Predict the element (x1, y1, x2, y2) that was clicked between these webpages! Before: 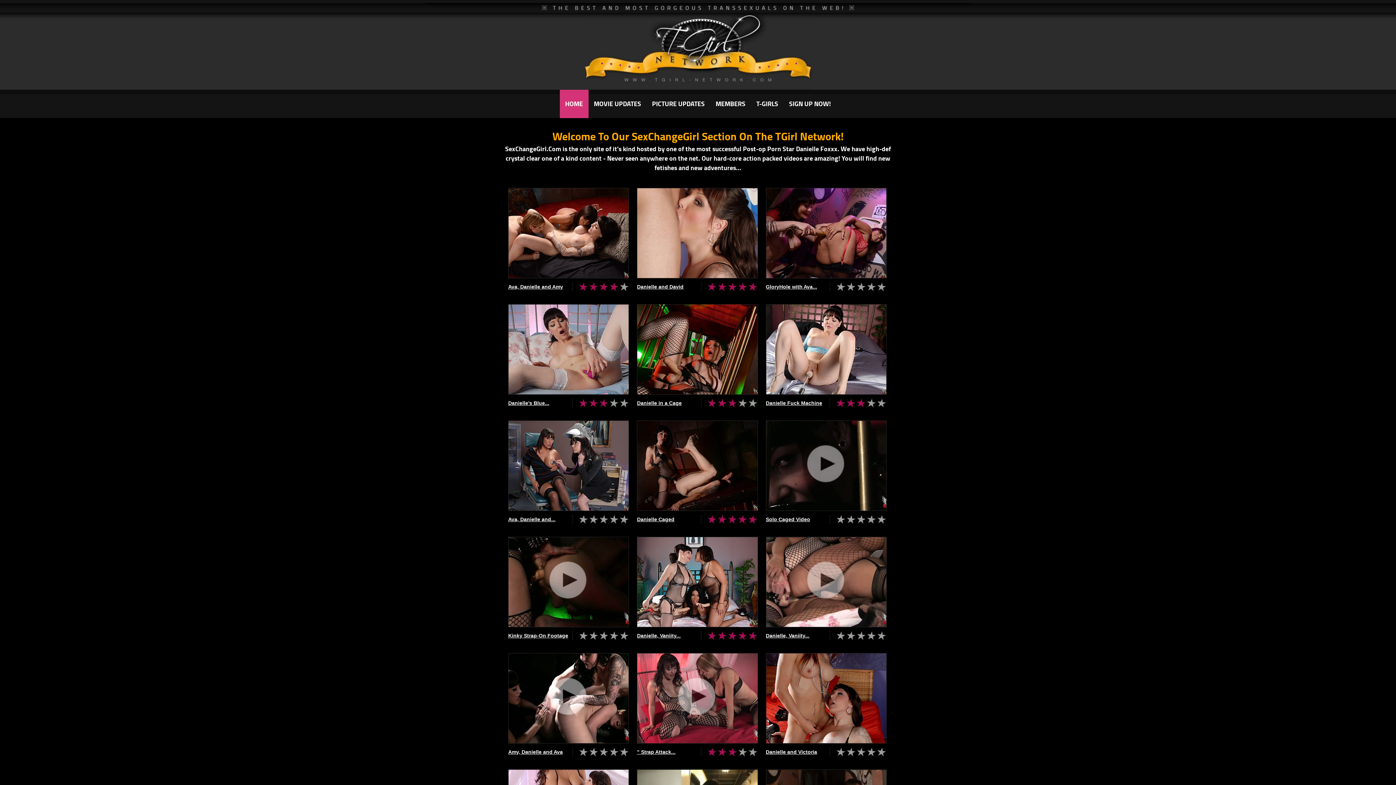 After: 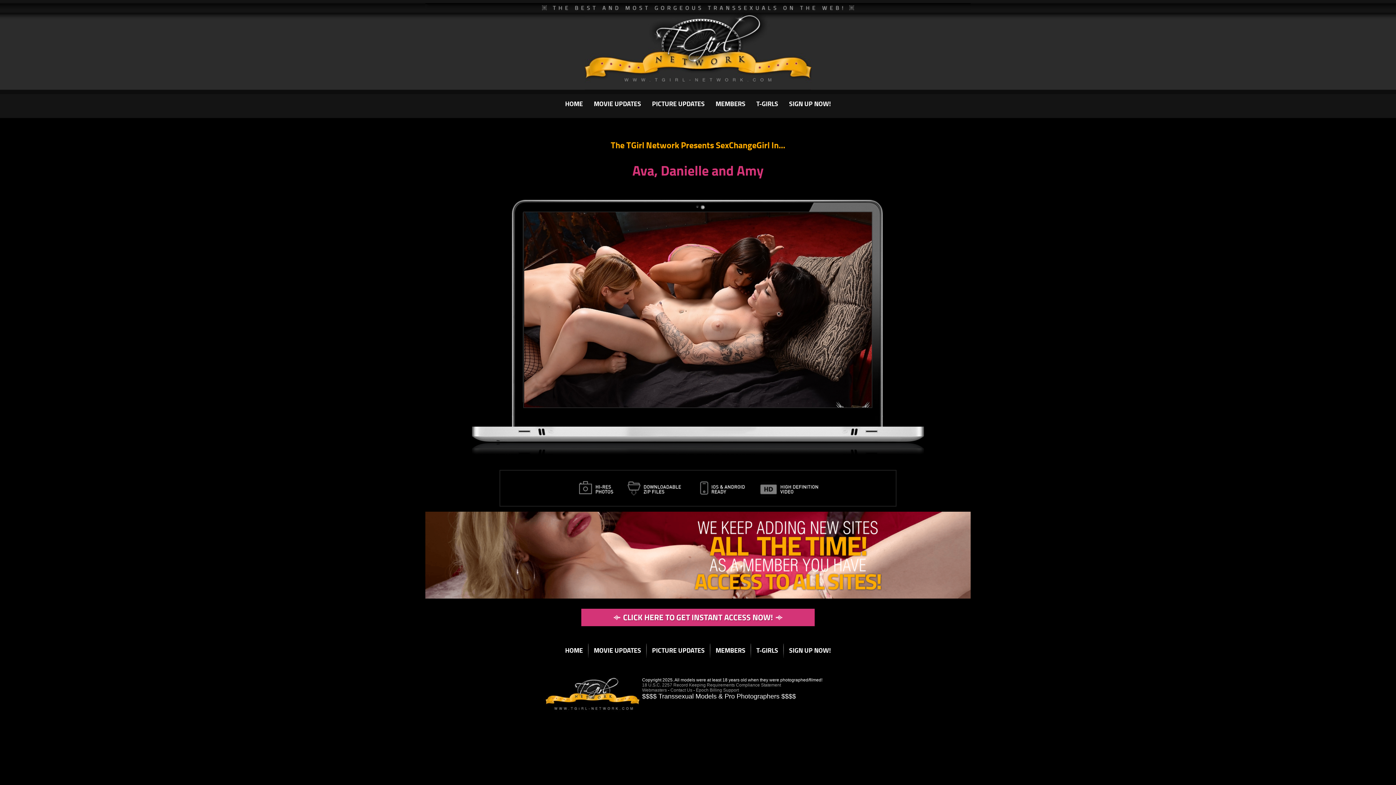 Action: bbox: (508, 273, 628, 279)